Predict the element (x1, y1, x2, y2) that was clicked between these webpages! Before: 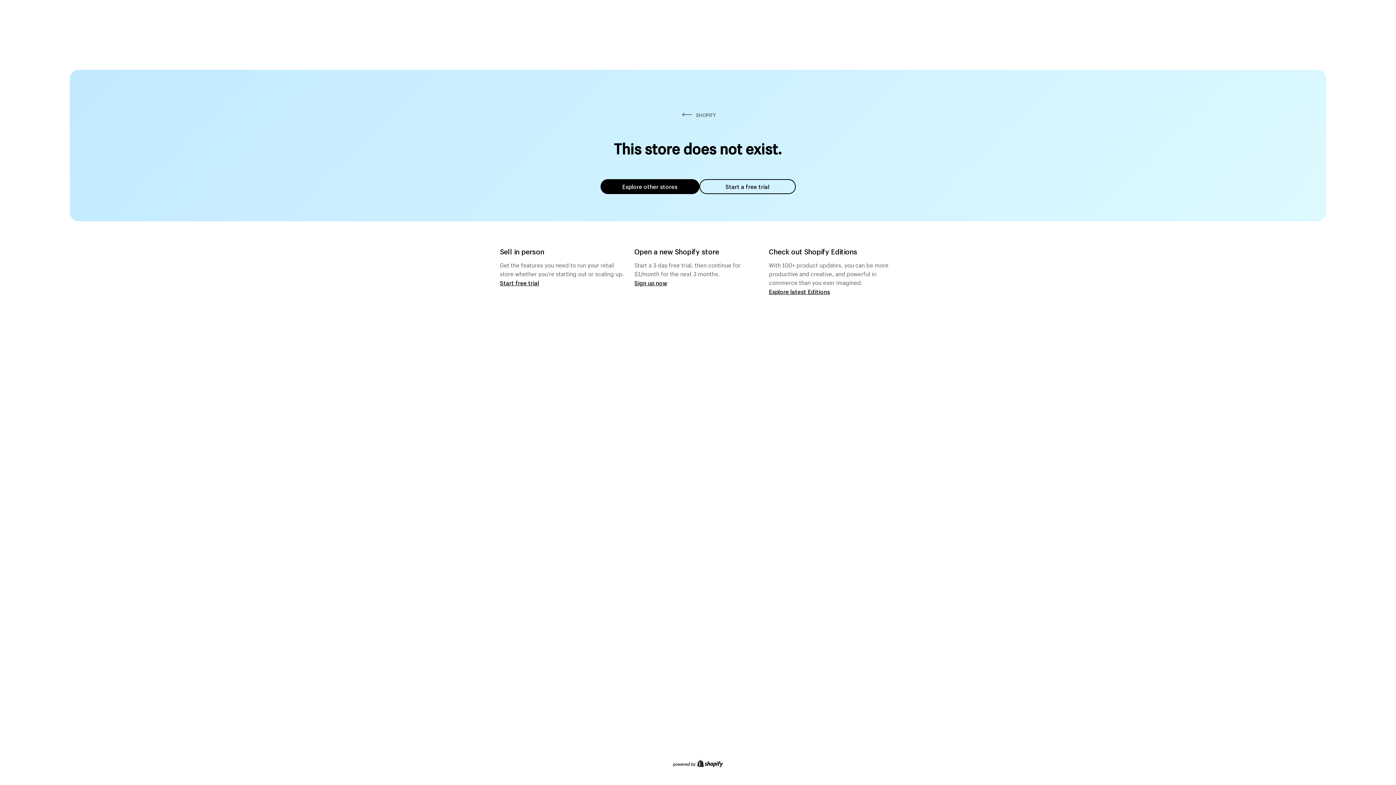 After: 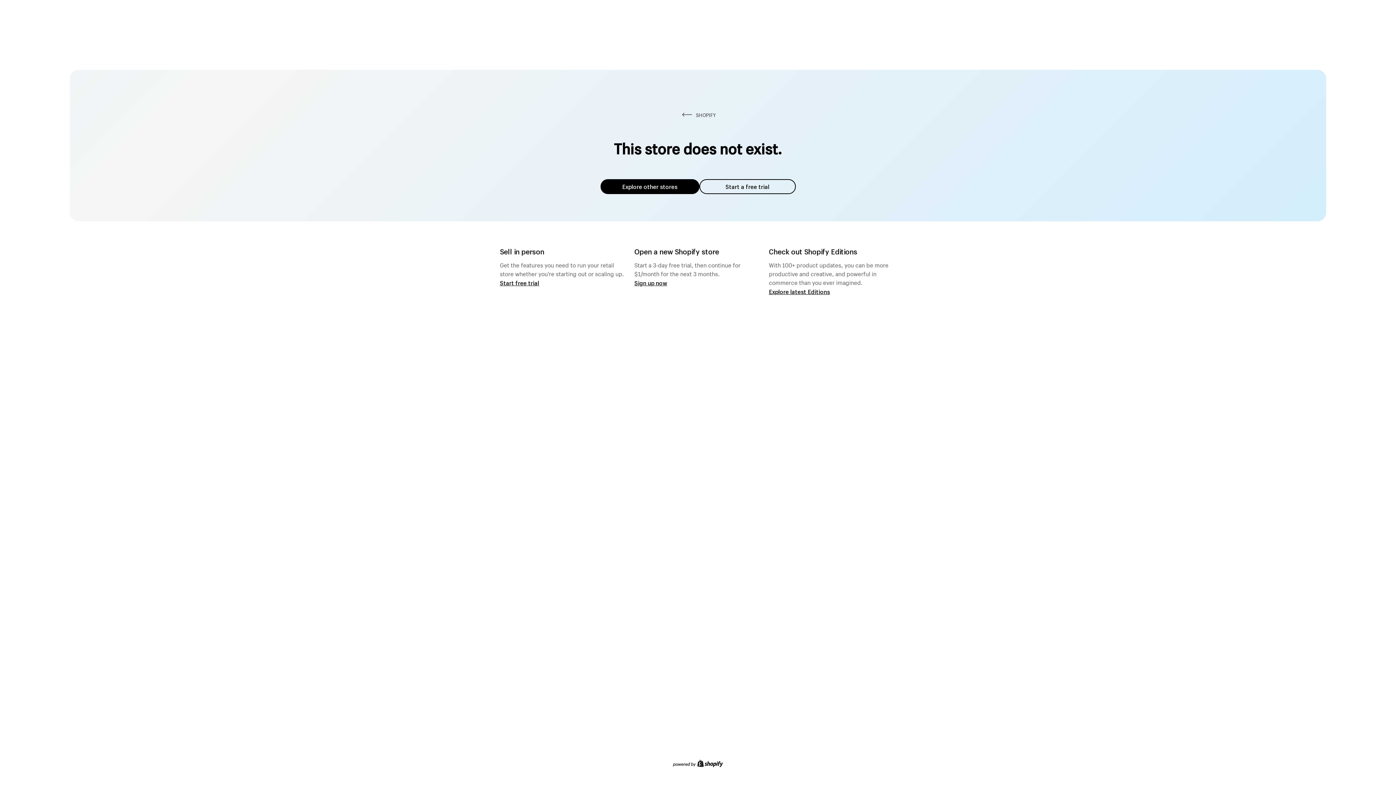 Action: bbox: (600, 179, 699, 194) label: Explore other stores